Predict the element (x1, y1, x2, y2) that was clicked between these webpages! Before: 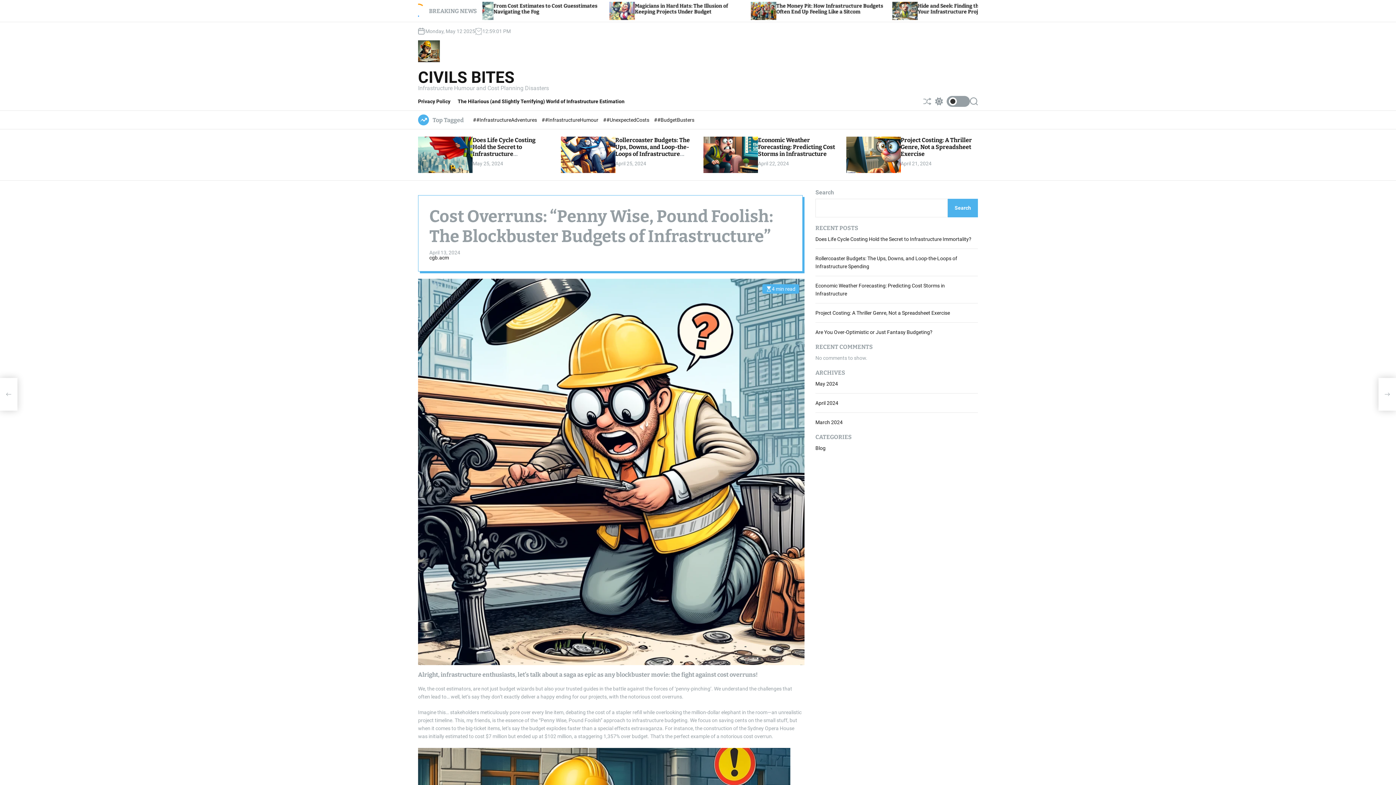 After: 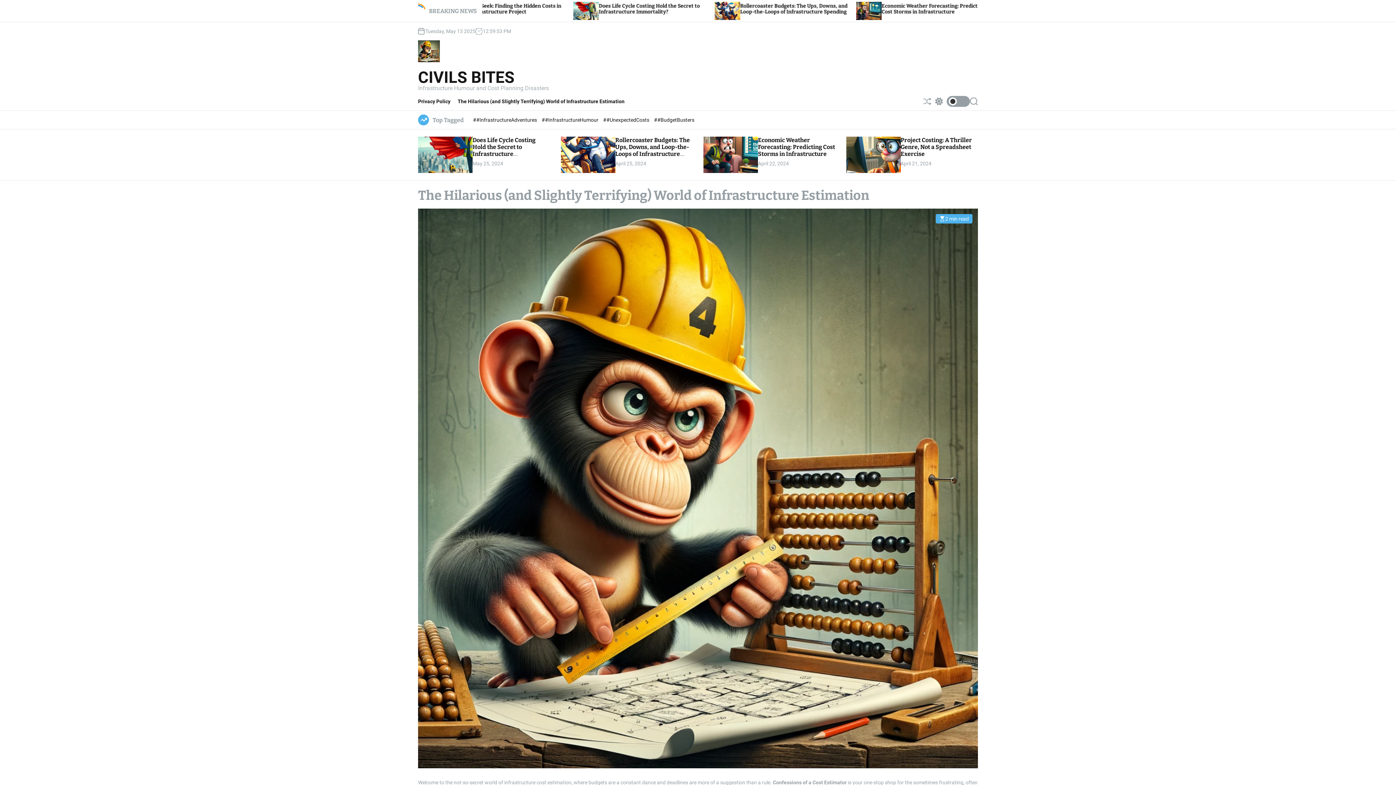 Action: label: The Hilarious (and Slightly Terrifying) World of Infrastructure Estimation bbox: (457, 92, 632, 110)